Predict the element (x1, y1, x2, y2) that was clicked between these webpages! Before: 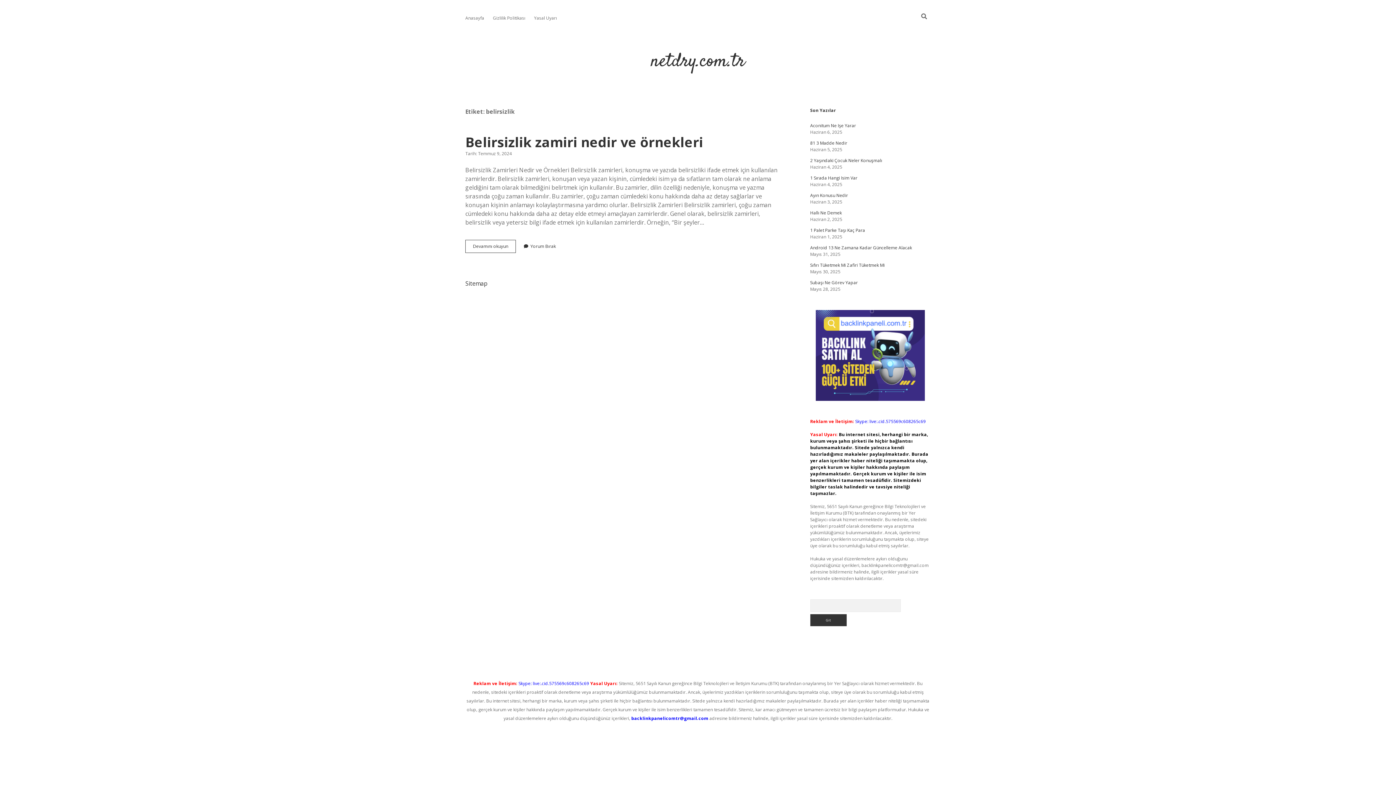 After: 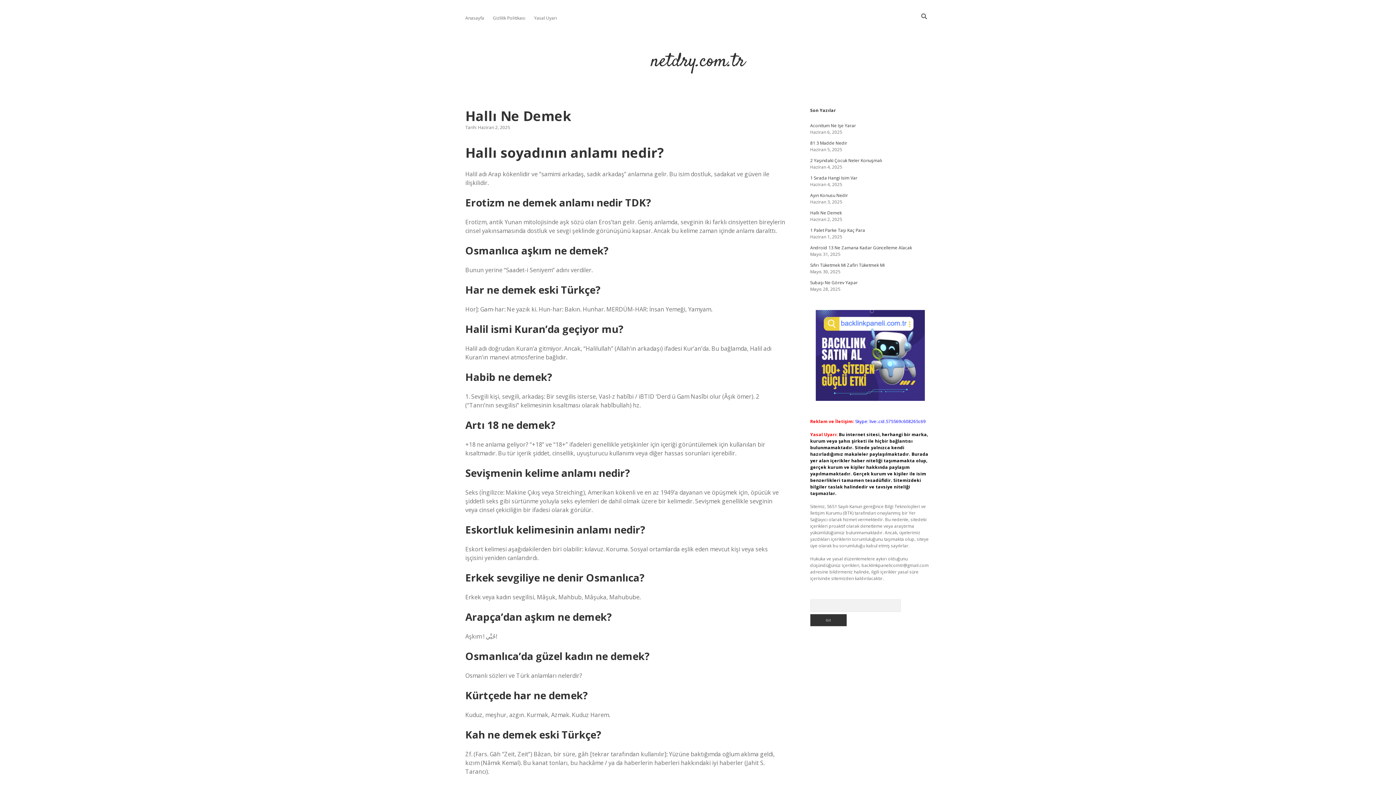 Action: label: Hallı Ne Demek bbox: (810, 209, 842, 216)